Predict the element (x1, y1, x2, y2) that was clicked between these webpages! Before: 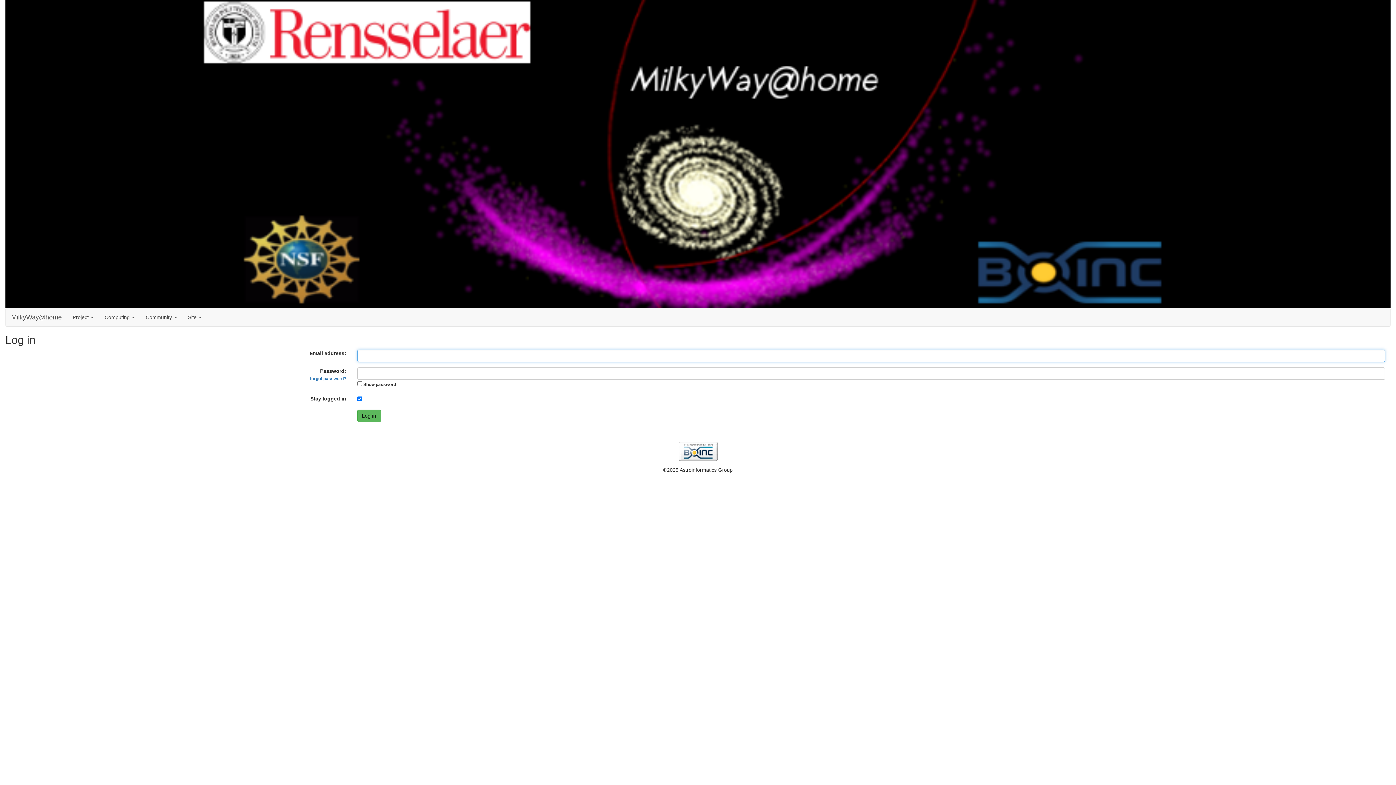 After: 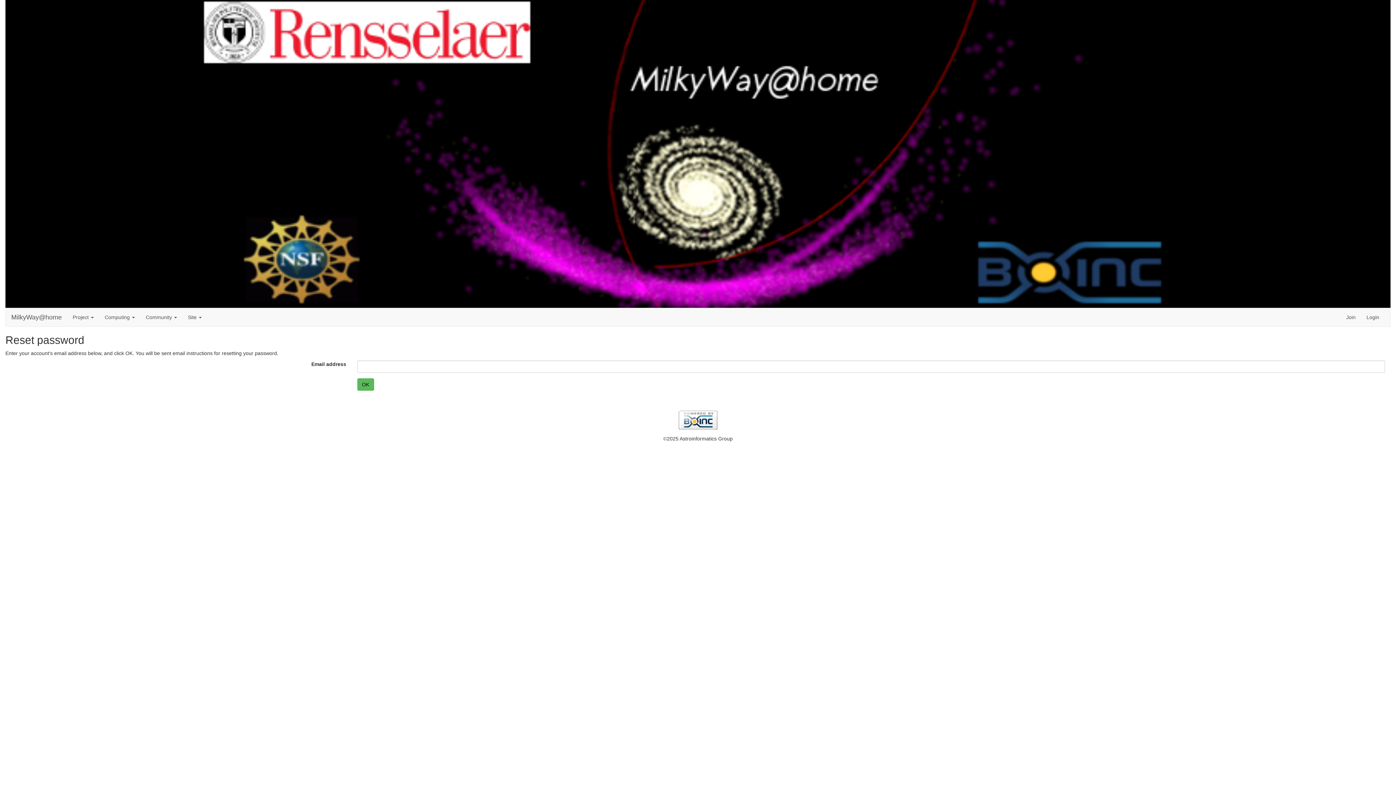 Action: bbox: (310, 376, 346, 381) label: forgot password?